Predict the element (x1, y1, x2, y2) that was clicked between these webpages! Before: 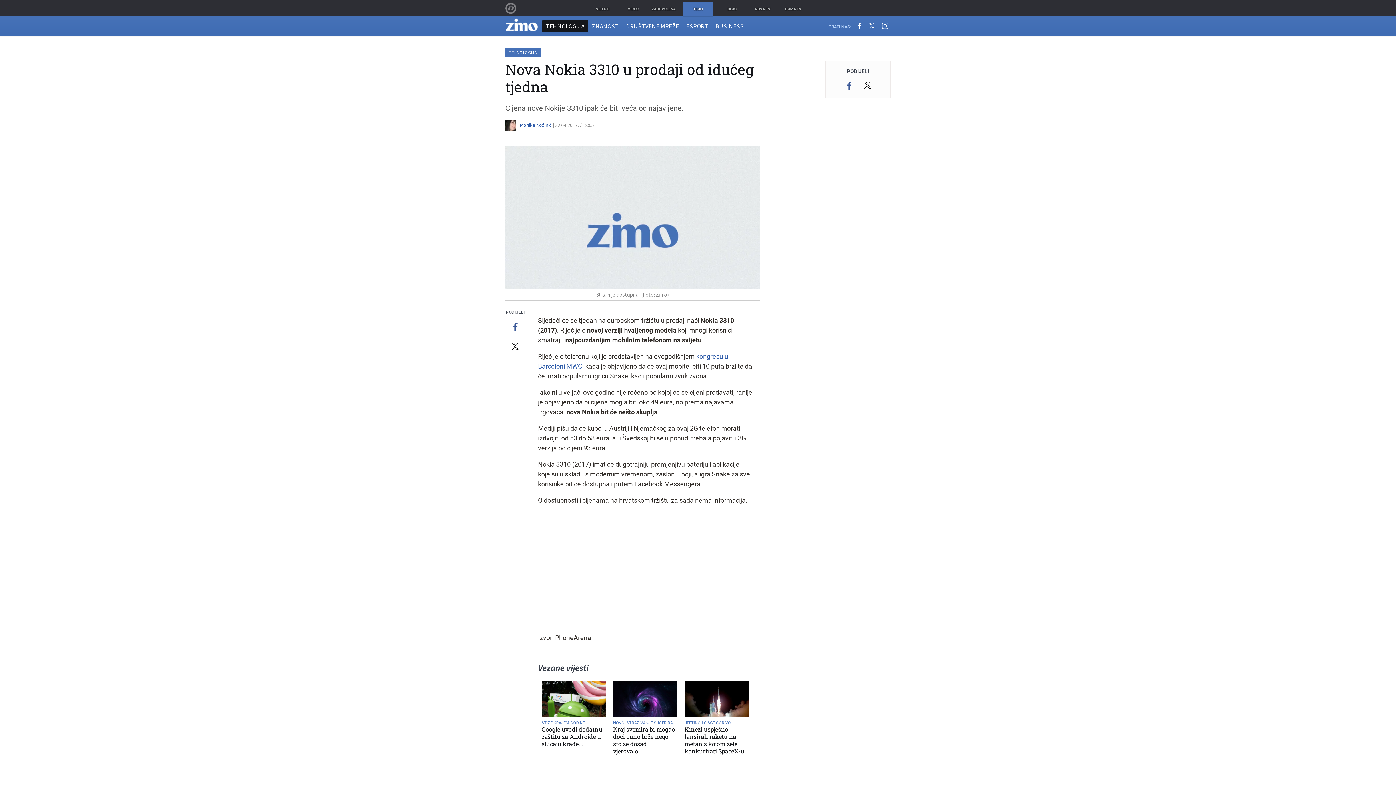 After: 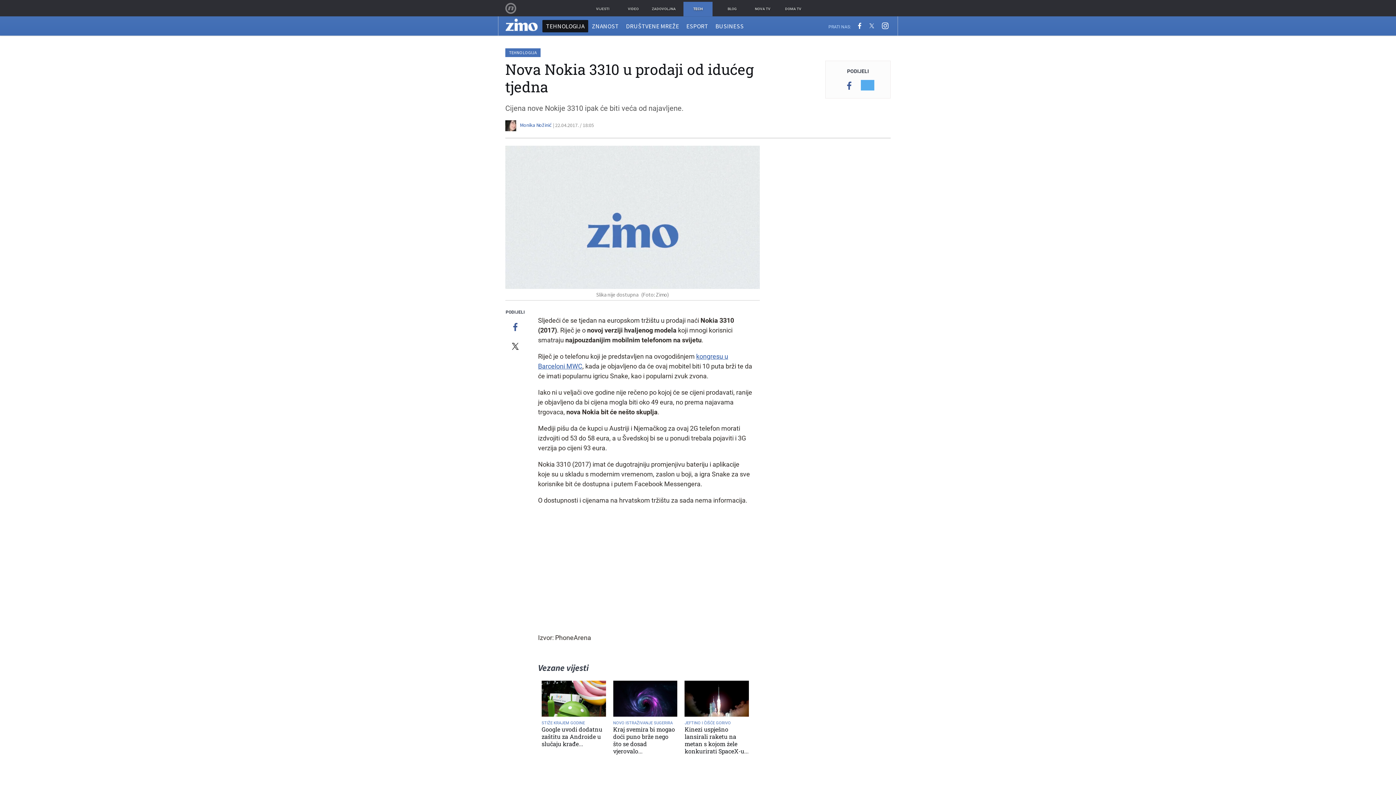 Action: bbox: (861, 81, 874, 91)